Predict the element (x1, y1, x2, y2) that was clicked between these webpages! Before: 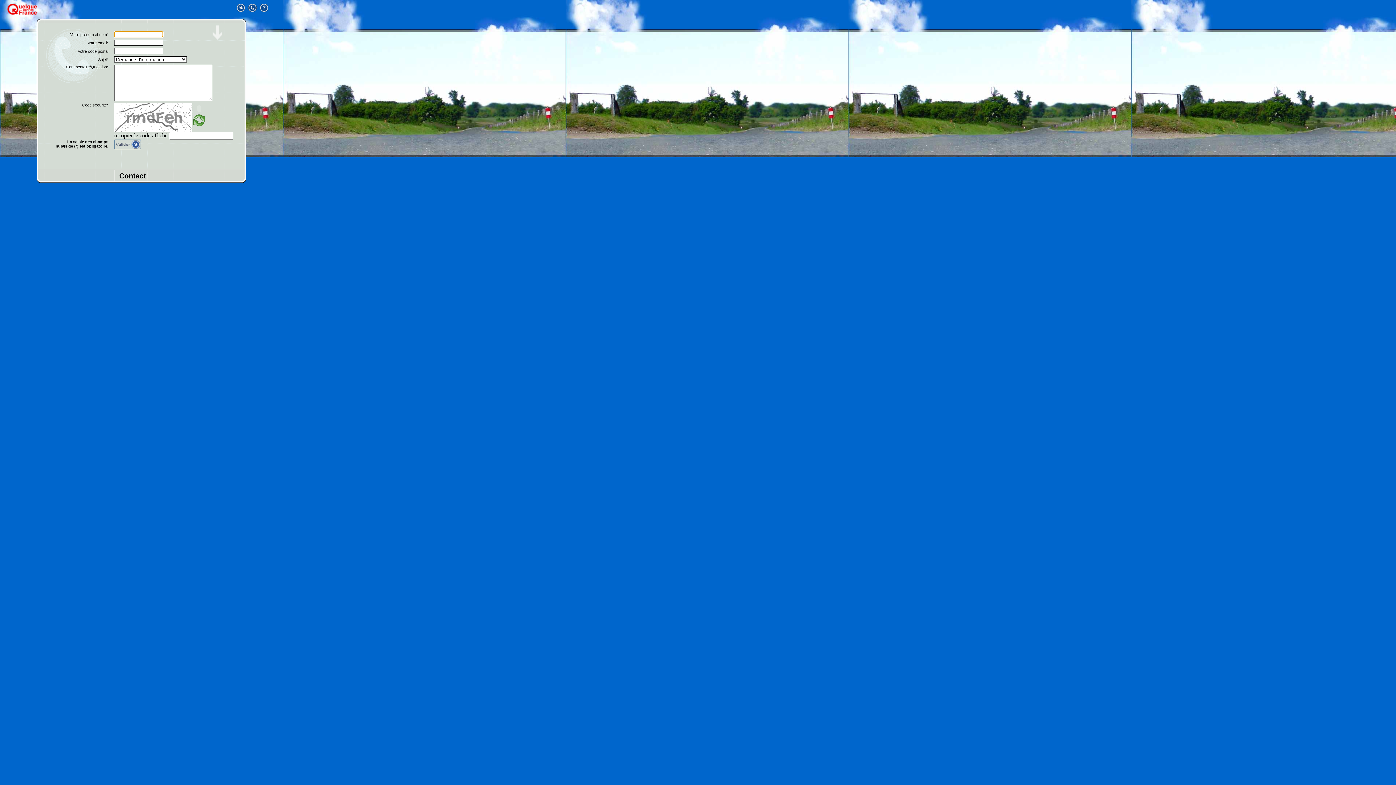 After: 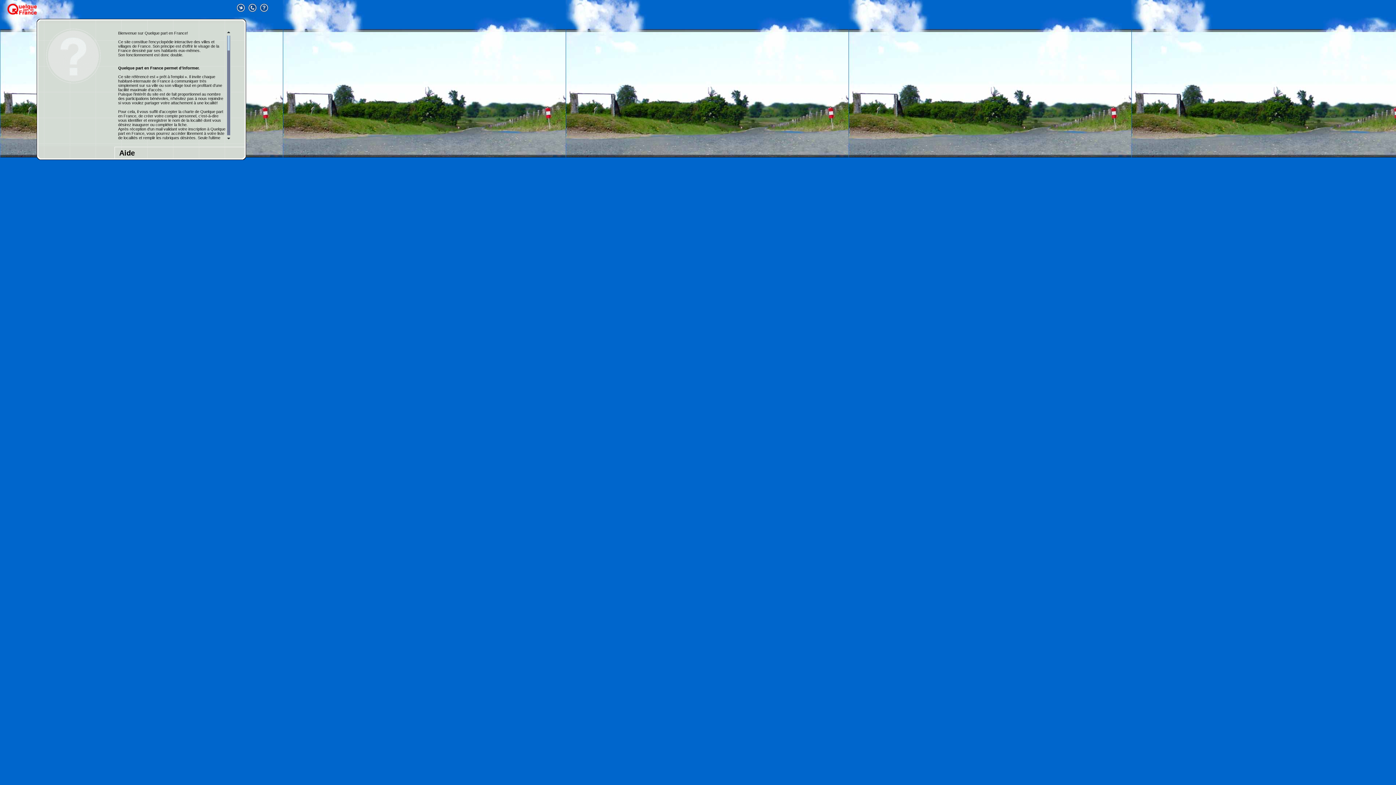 Action: bbox: (260, 6, 268, 13)